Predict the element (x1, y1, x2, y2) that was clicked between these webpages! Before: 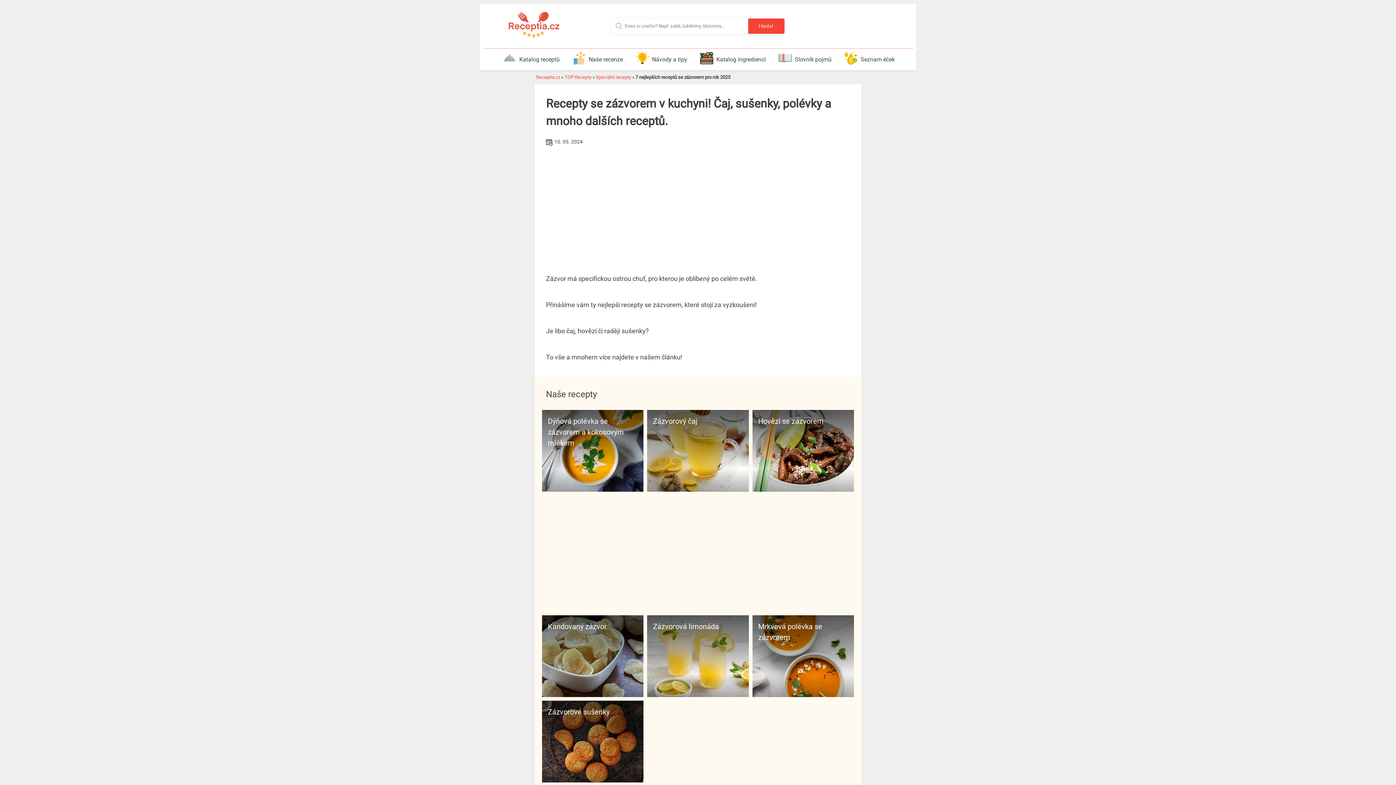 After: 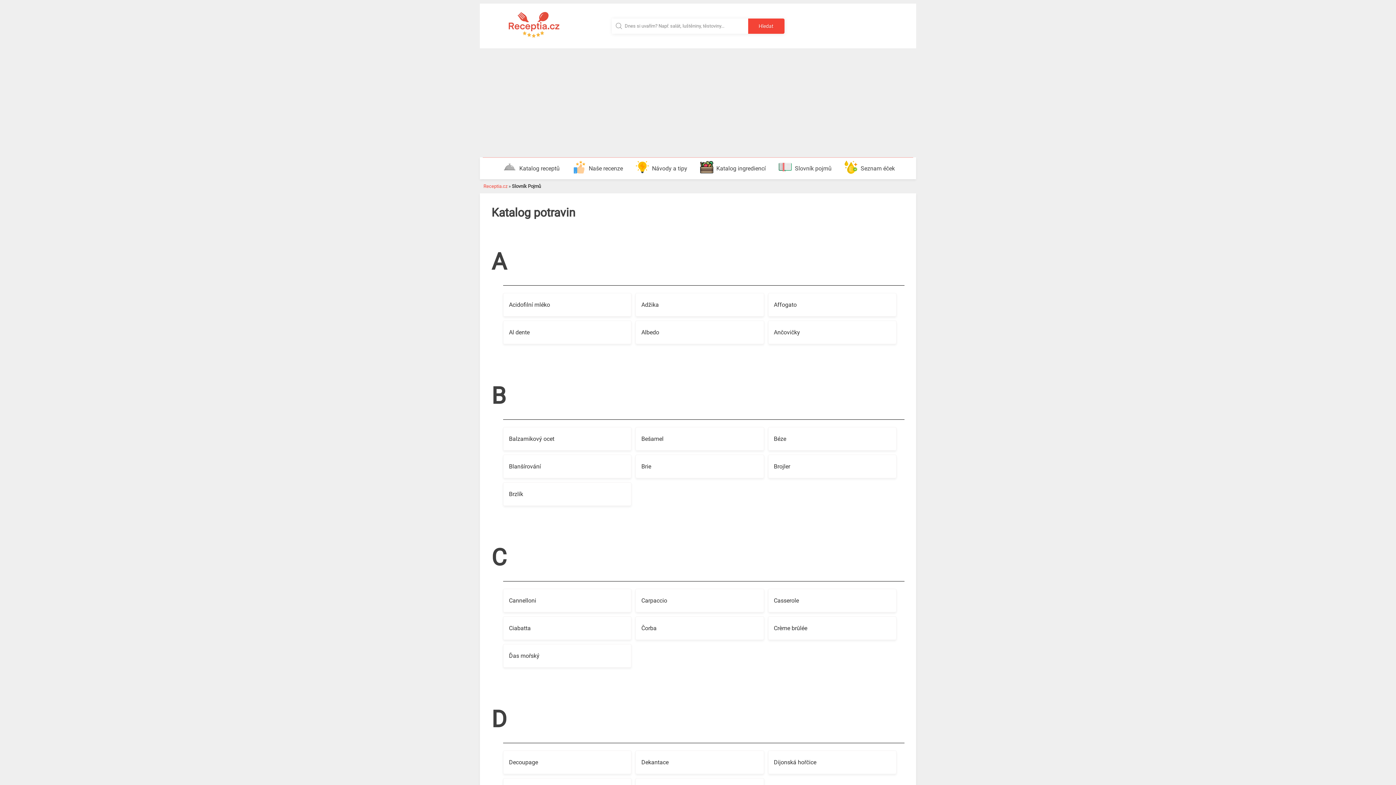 Action: label: Slovník pojmů bbox: (776, 48, 831, 70)